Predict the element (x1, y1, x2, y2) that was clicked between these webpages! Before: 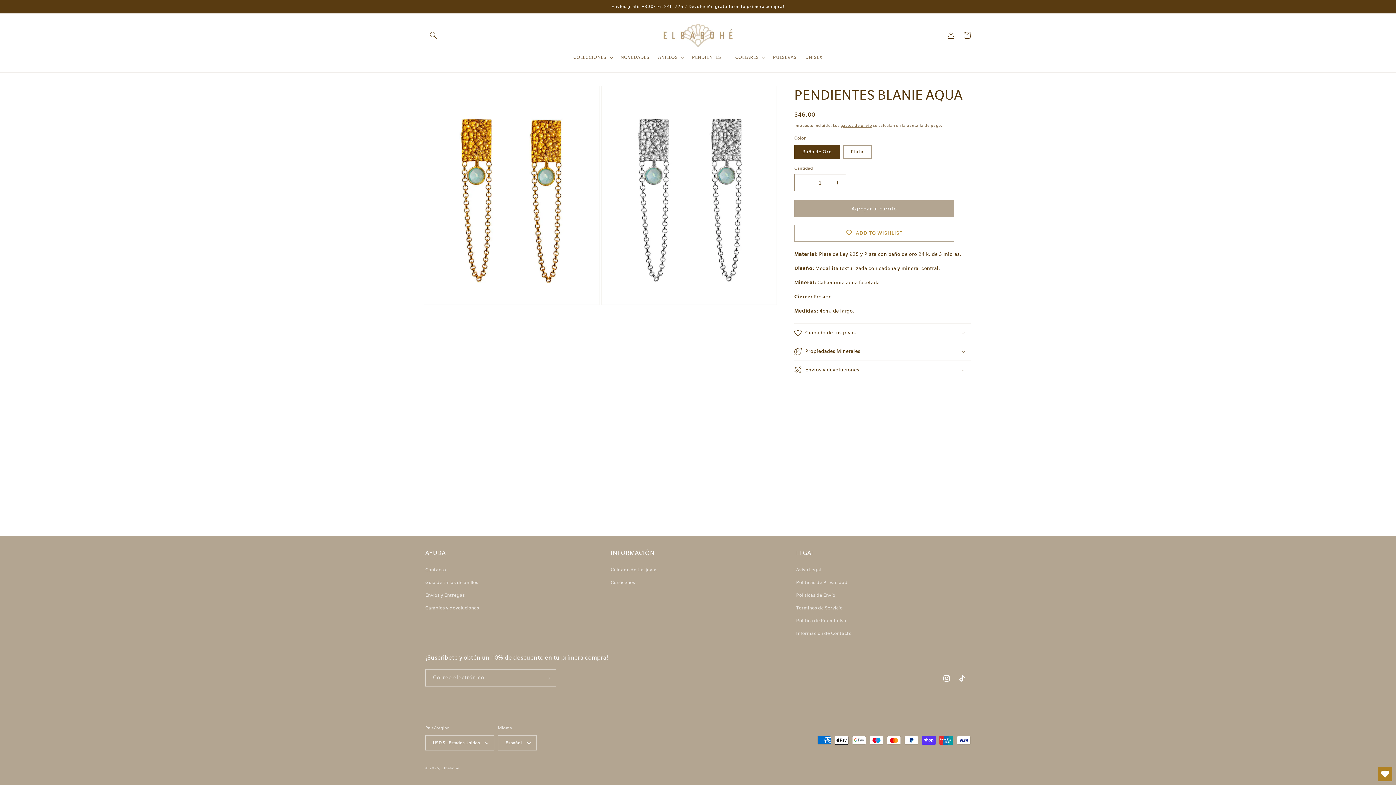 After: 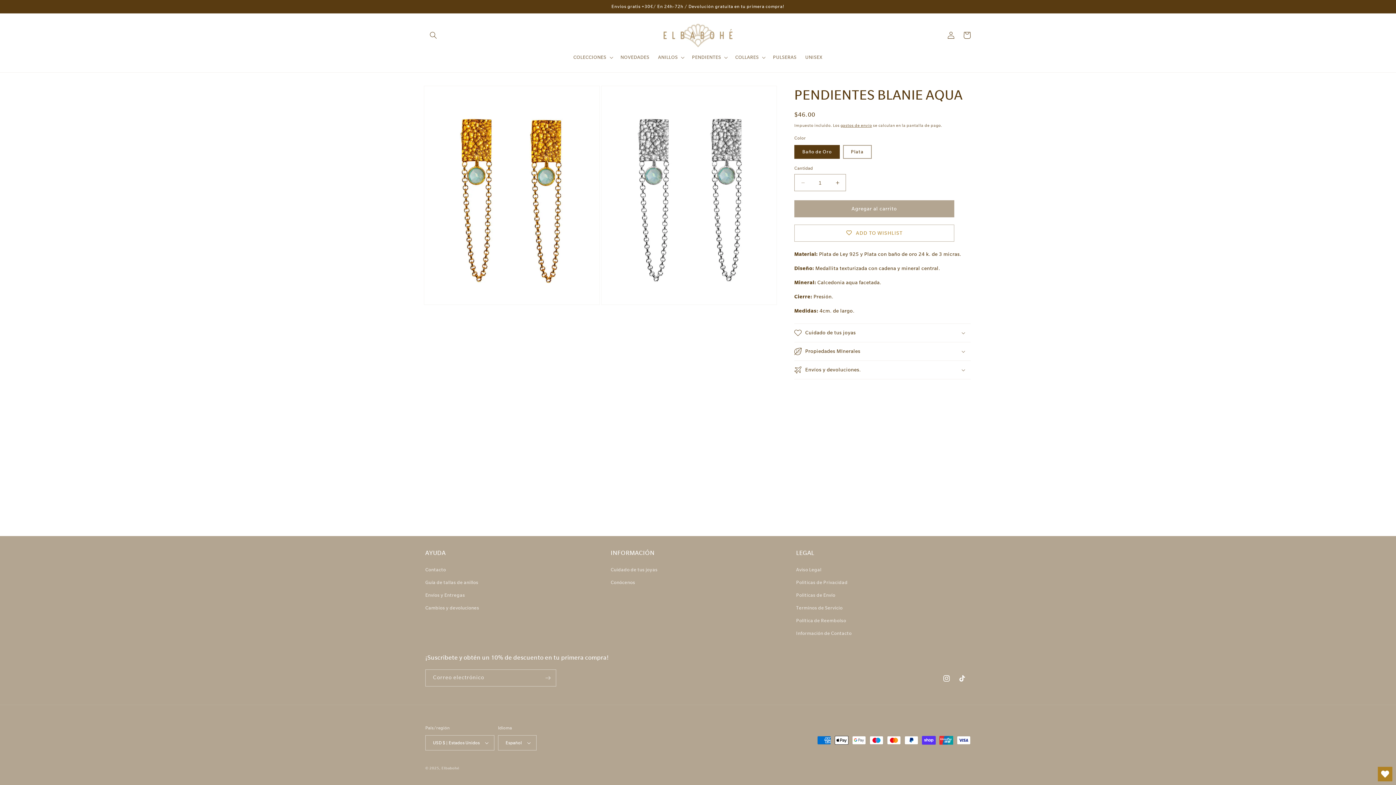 Action: label: Open Wishlist bbox: (1378, 767, 1392, 781)